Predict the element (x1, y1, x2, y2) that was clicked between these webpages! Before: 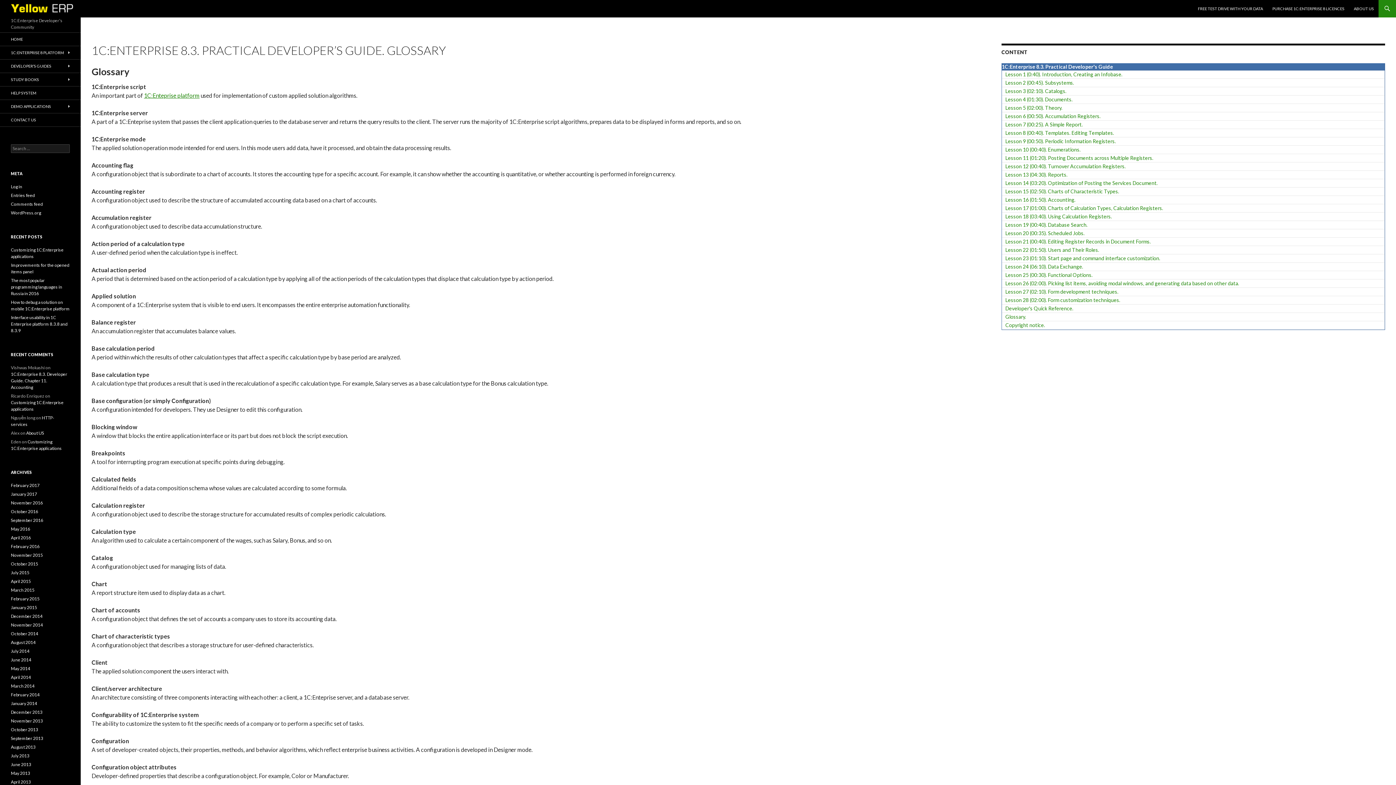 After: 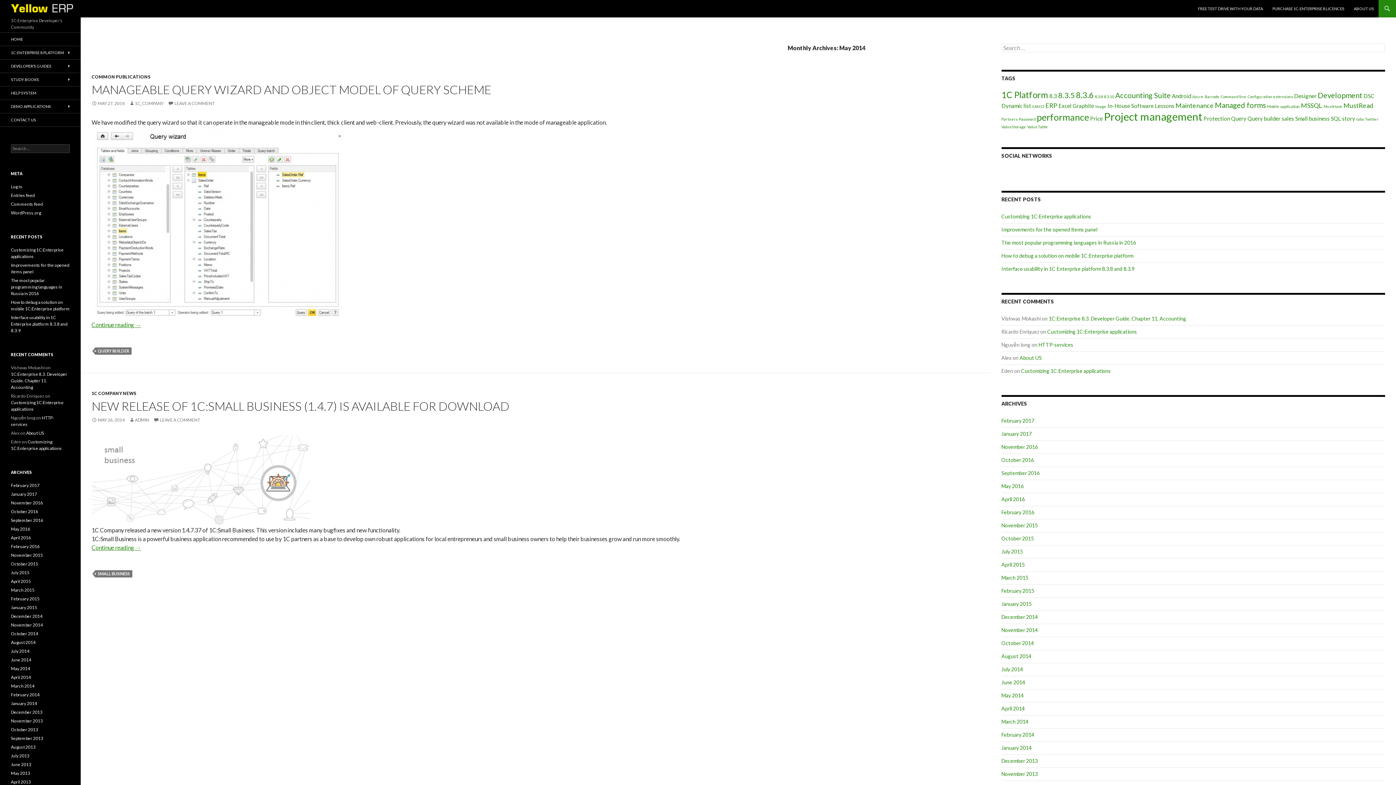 Action: label: May 2014 bbox: (10, 666, 30, 671)